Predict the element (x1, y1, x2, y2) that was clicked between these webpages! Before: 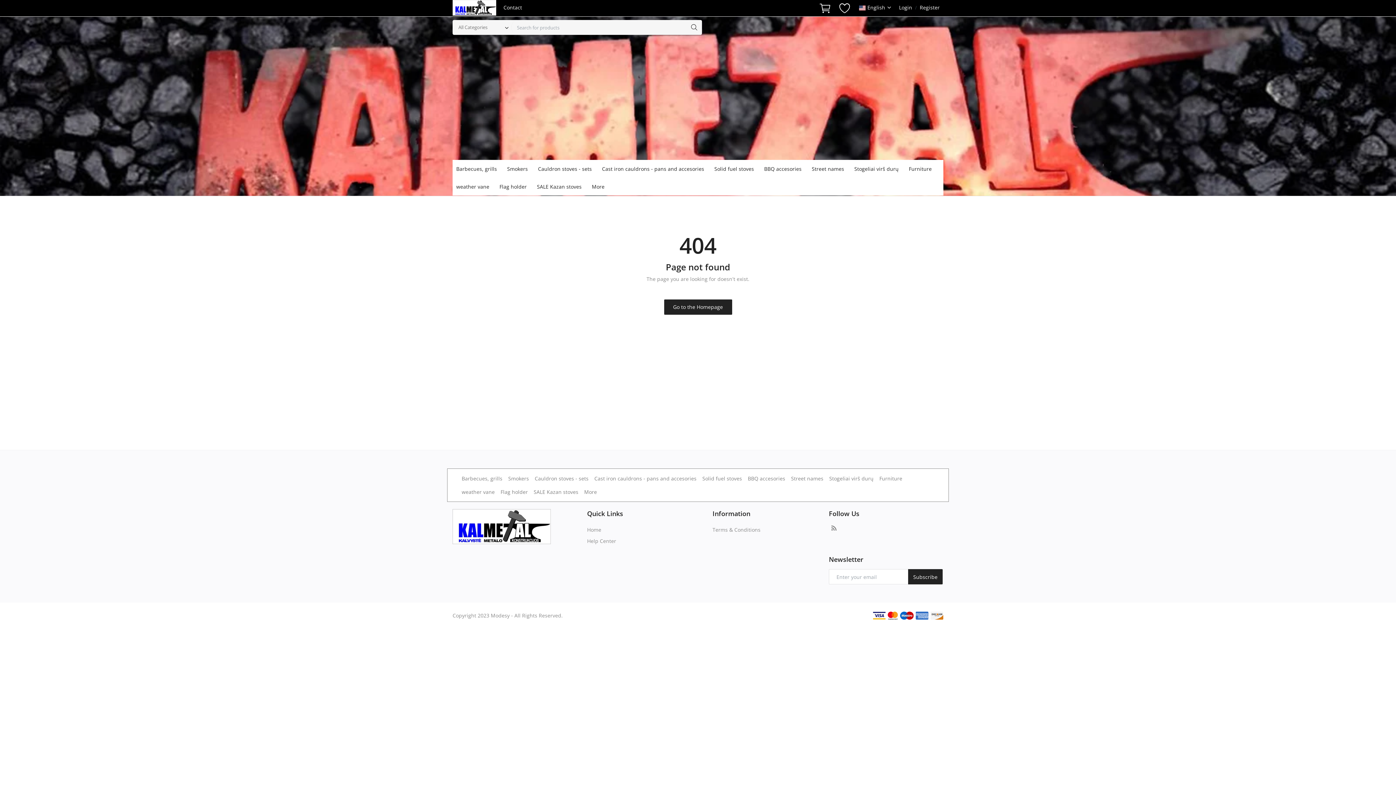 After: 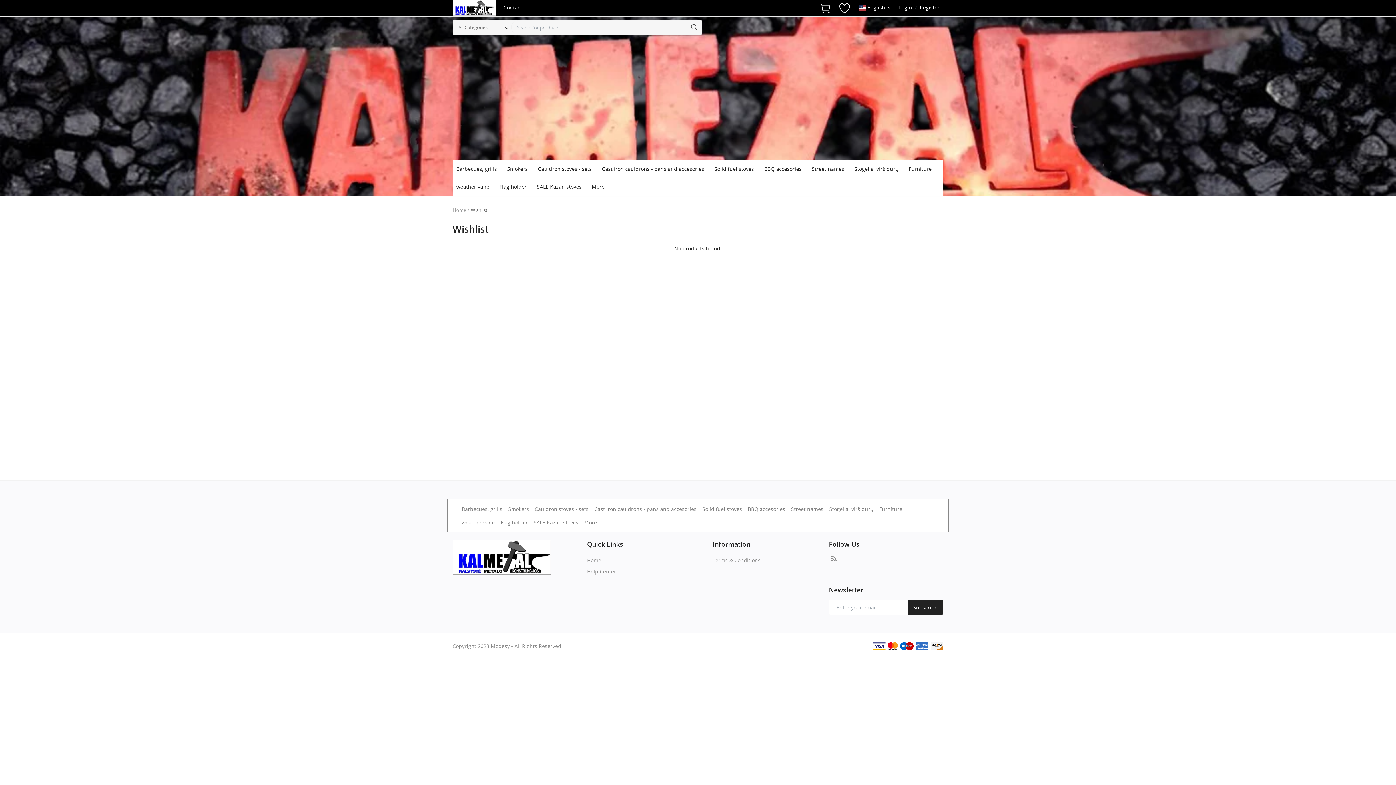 Action: bbox: (839, 2, 852, 13)